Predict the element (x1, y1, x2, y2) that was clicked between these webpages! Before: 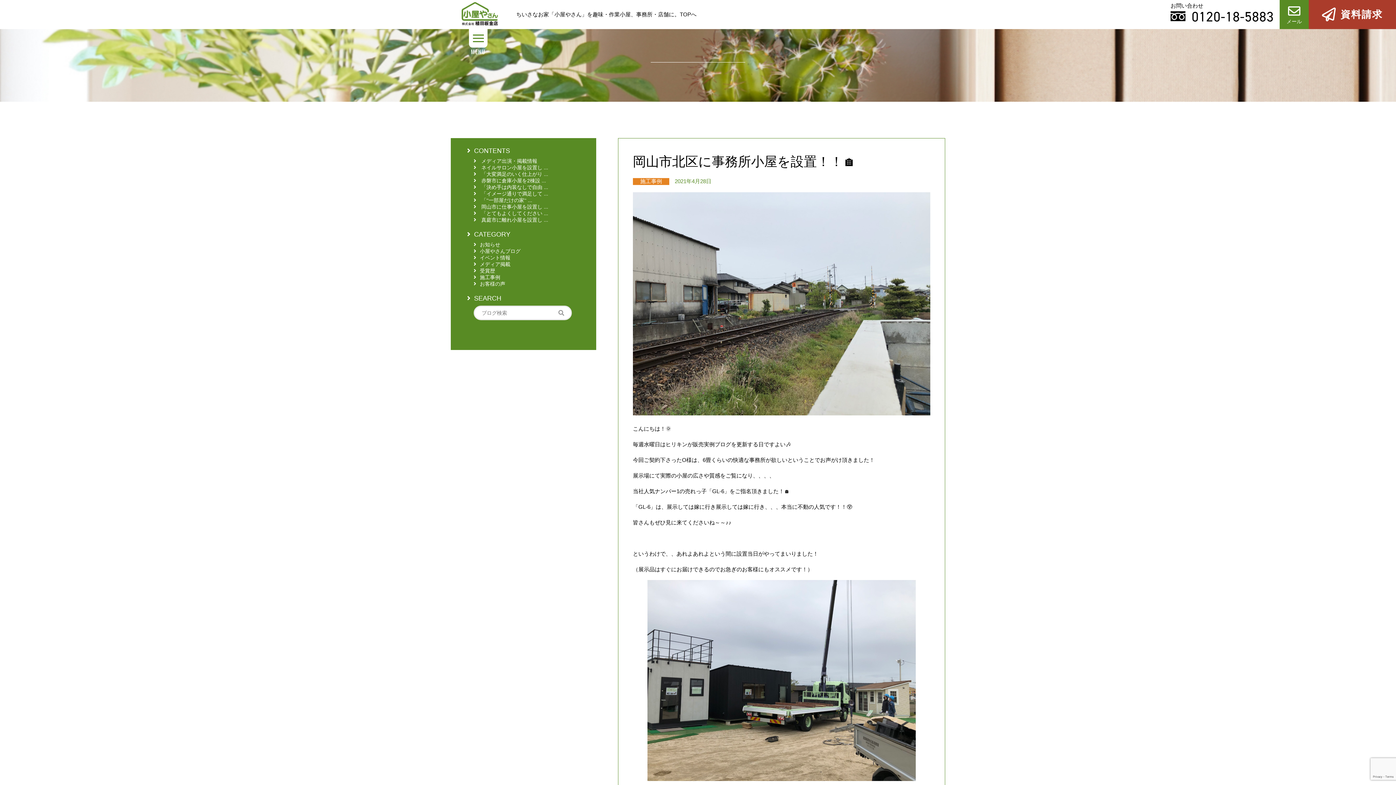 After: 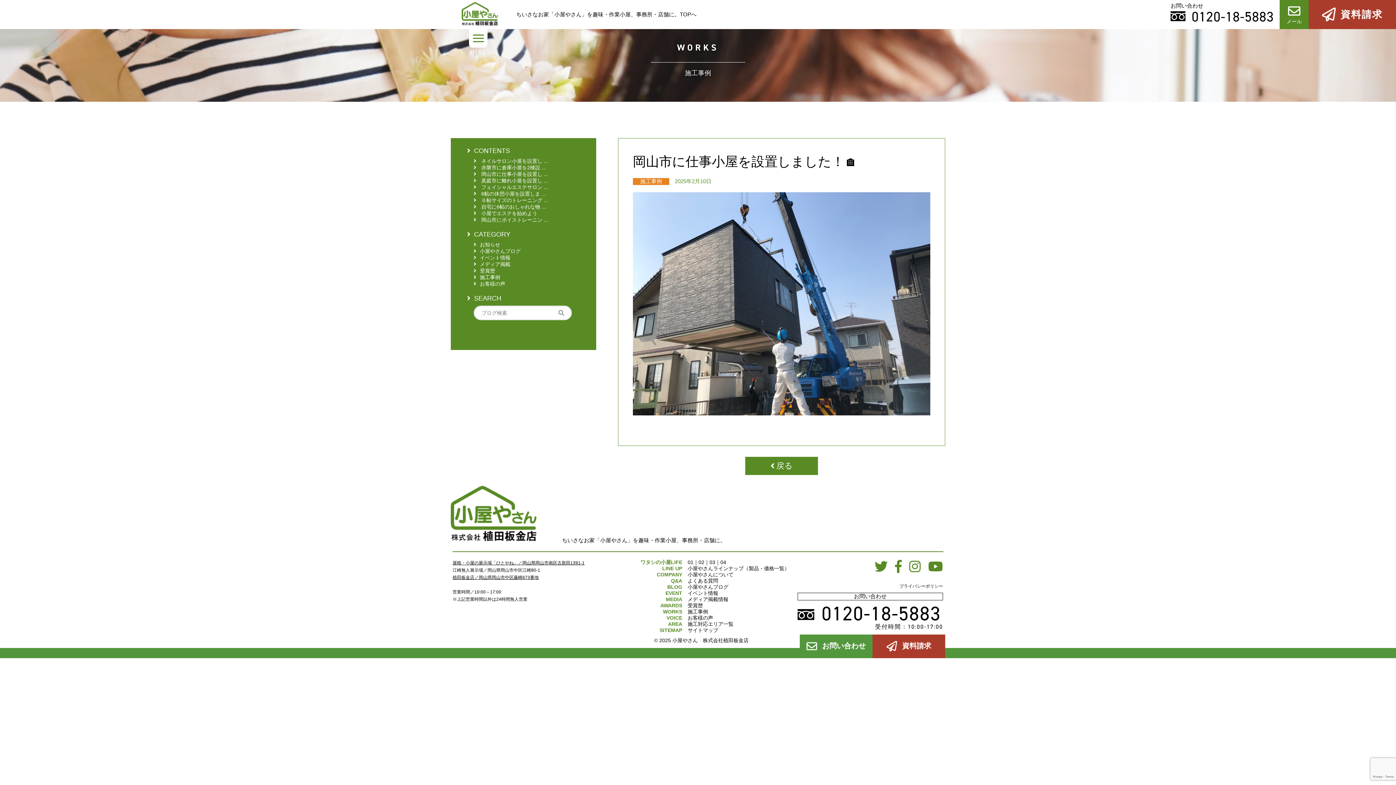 Action: label:  岡山市に仕事小屋を設置し ... bbox: (467, 204, 580, 210)